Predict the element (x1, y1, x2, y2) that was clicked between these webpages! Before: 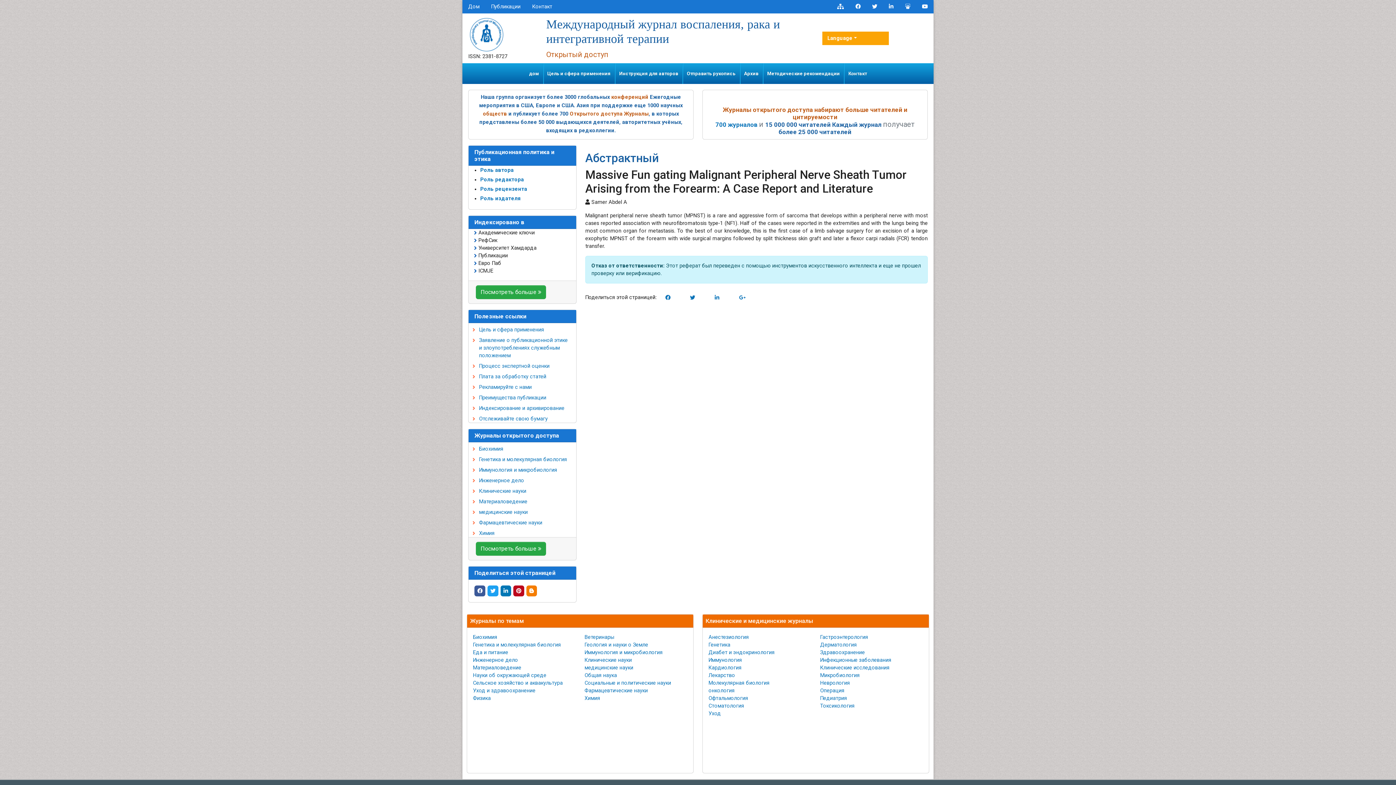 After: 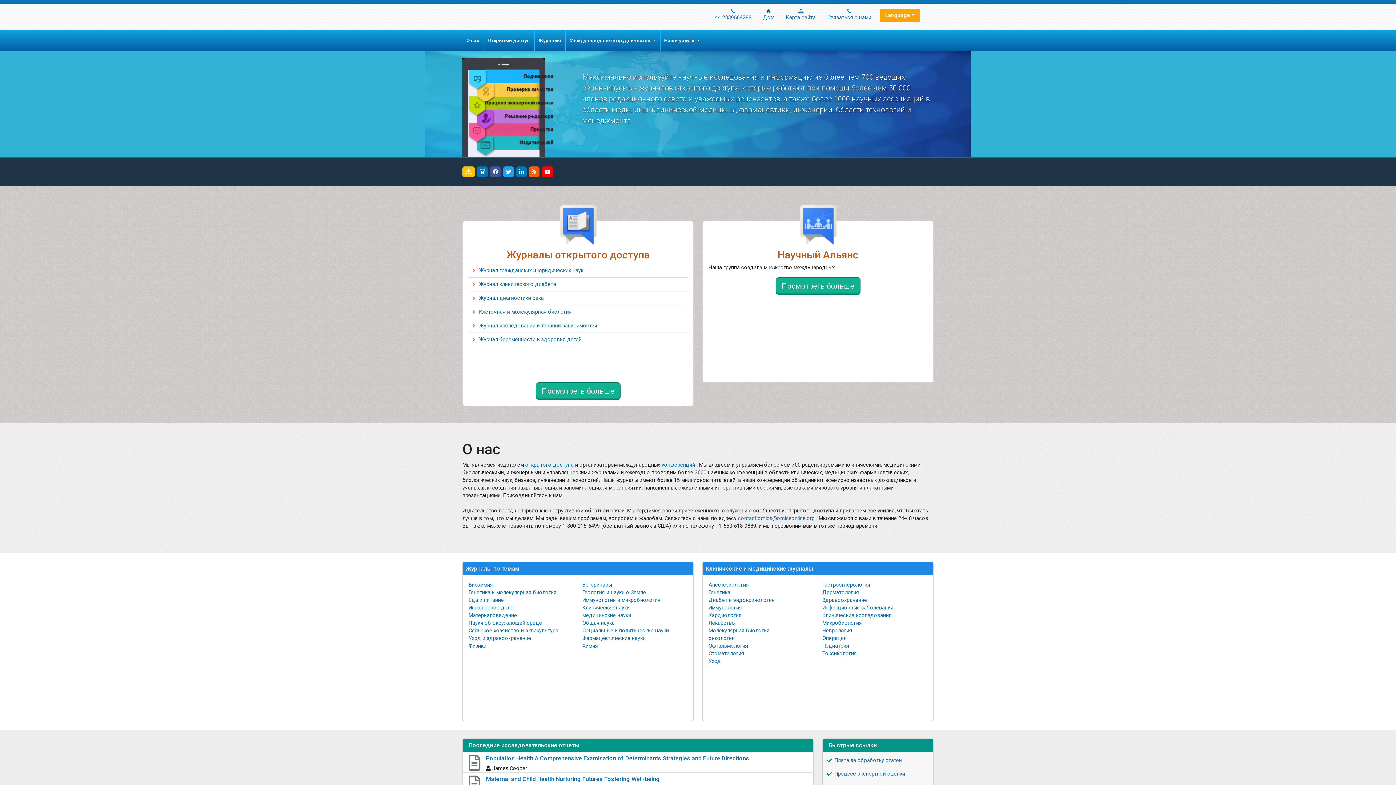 Action: bbox: (473, 687, 535, 694) label: Уход и здравоохранение